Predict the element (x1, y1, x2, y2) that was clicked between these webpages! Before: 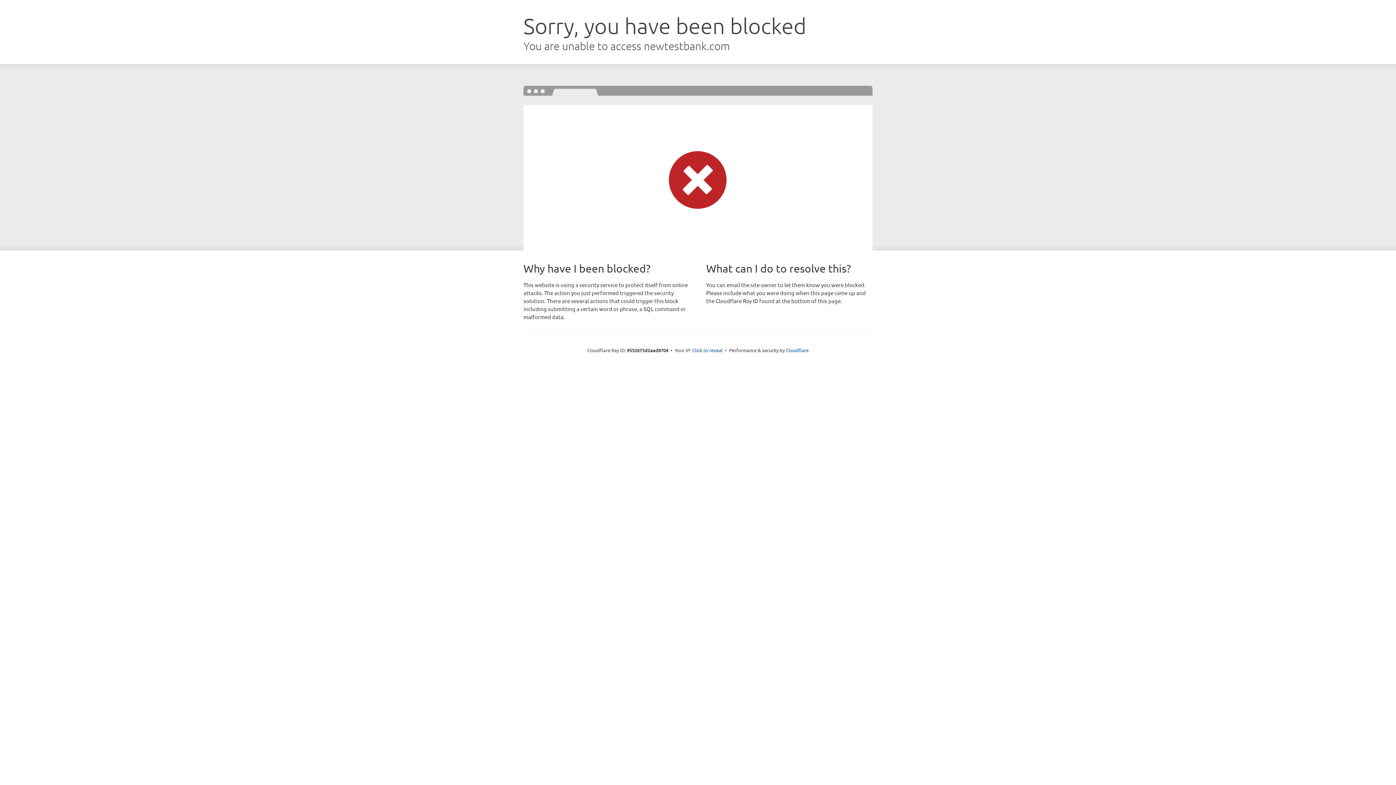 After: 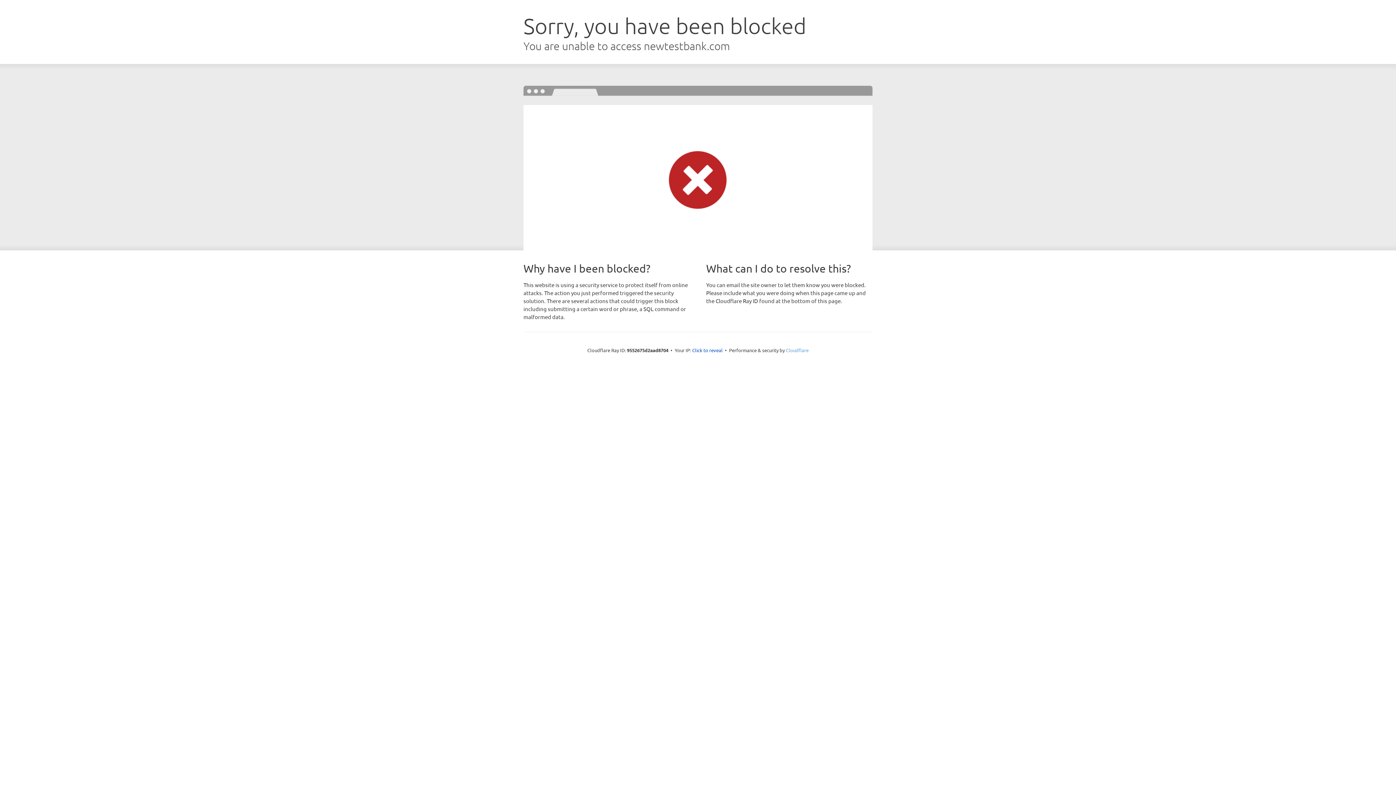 Action: label: Cloudflare bbox: (786, 347, 808, 353)